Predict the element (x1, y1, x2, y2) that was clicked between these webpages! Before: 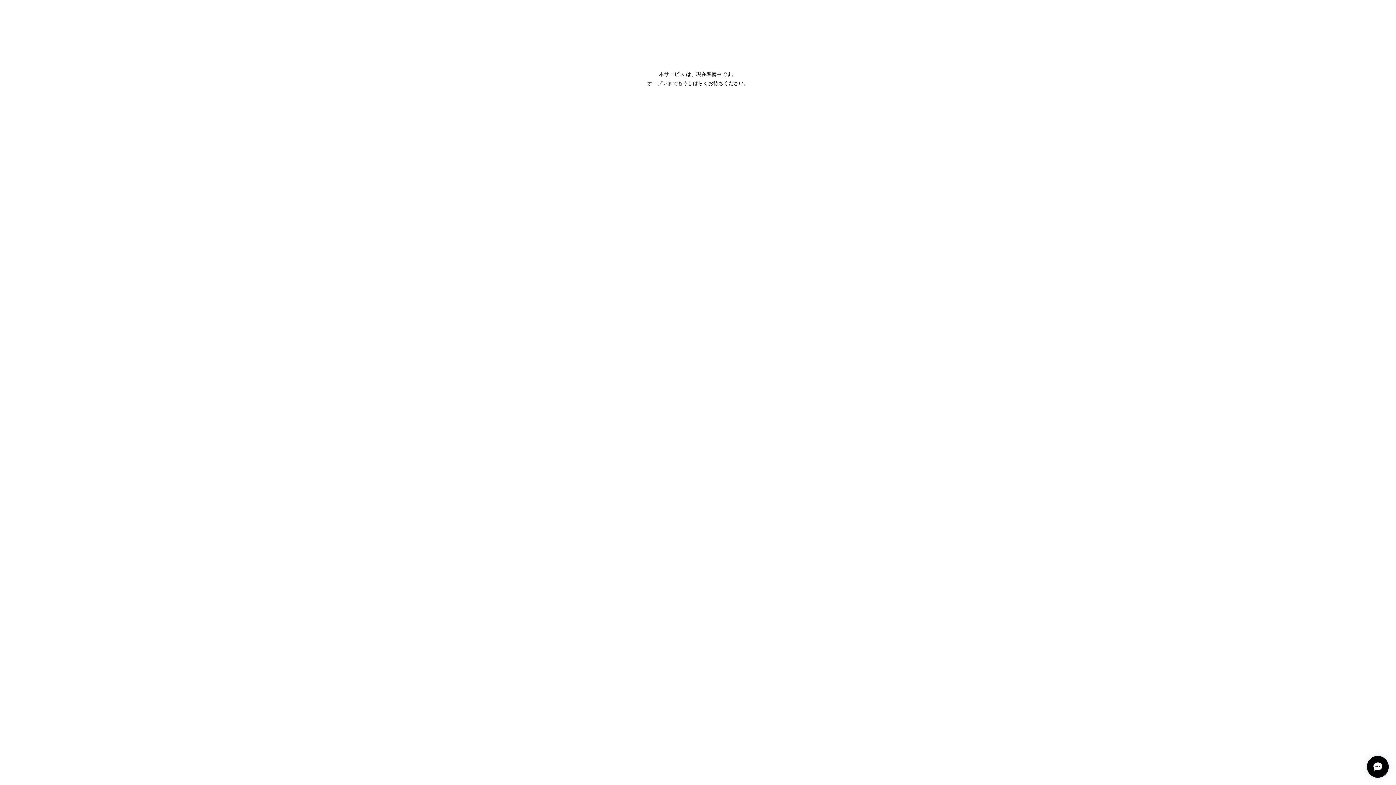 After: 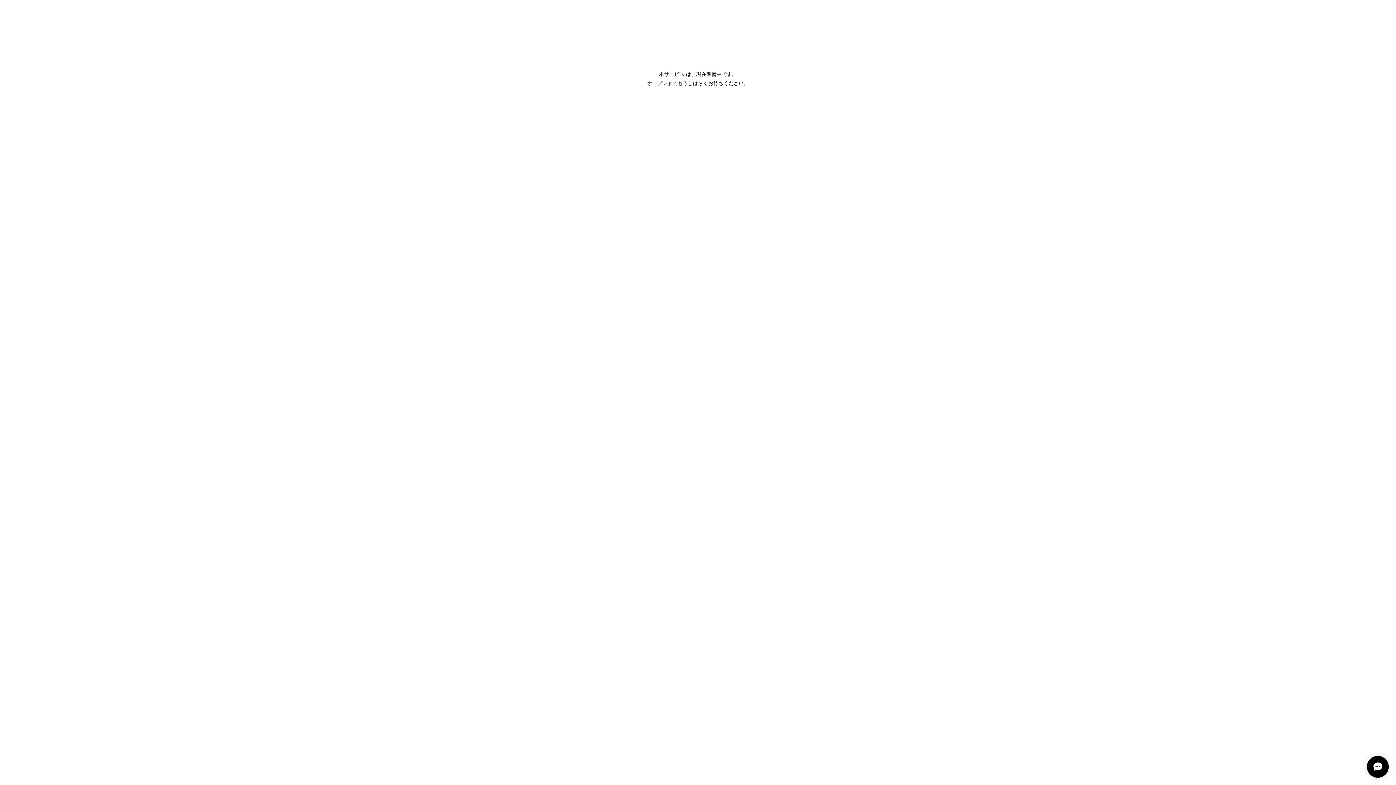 Action: label: 　 bbox: (690, 40, 705, 58)